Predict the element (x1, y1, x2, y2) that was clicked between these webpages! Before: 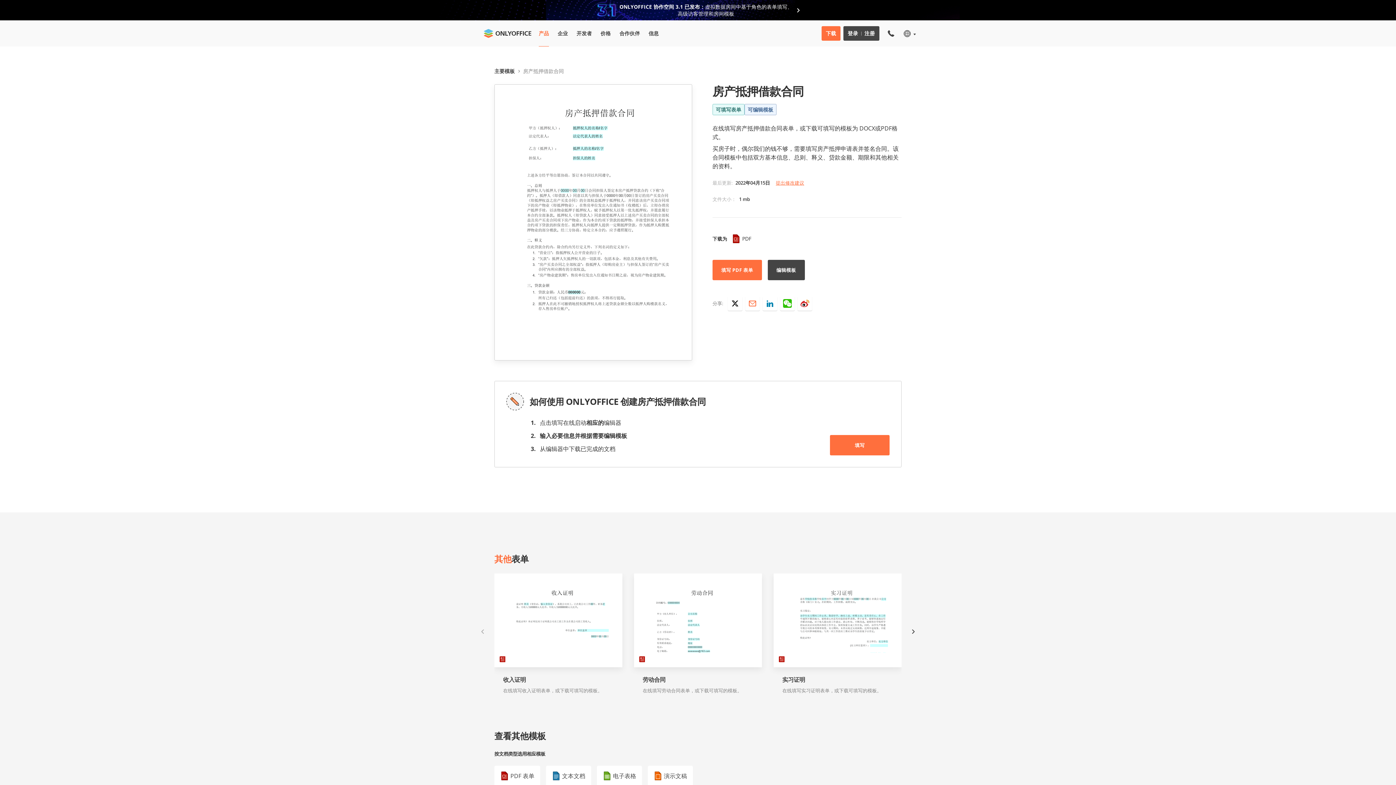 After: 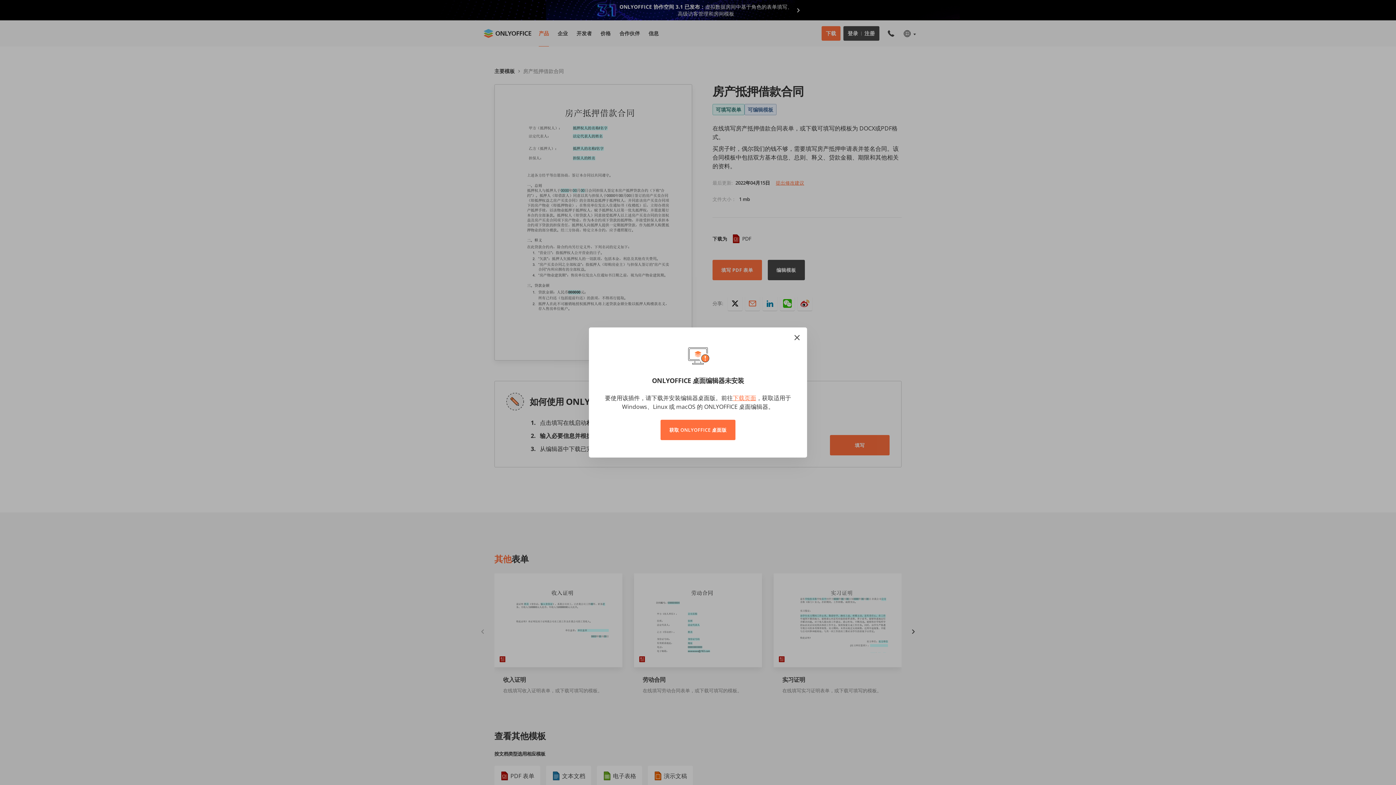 Action: label: 编辑模板 bbox: (767, 260, 805, 280)